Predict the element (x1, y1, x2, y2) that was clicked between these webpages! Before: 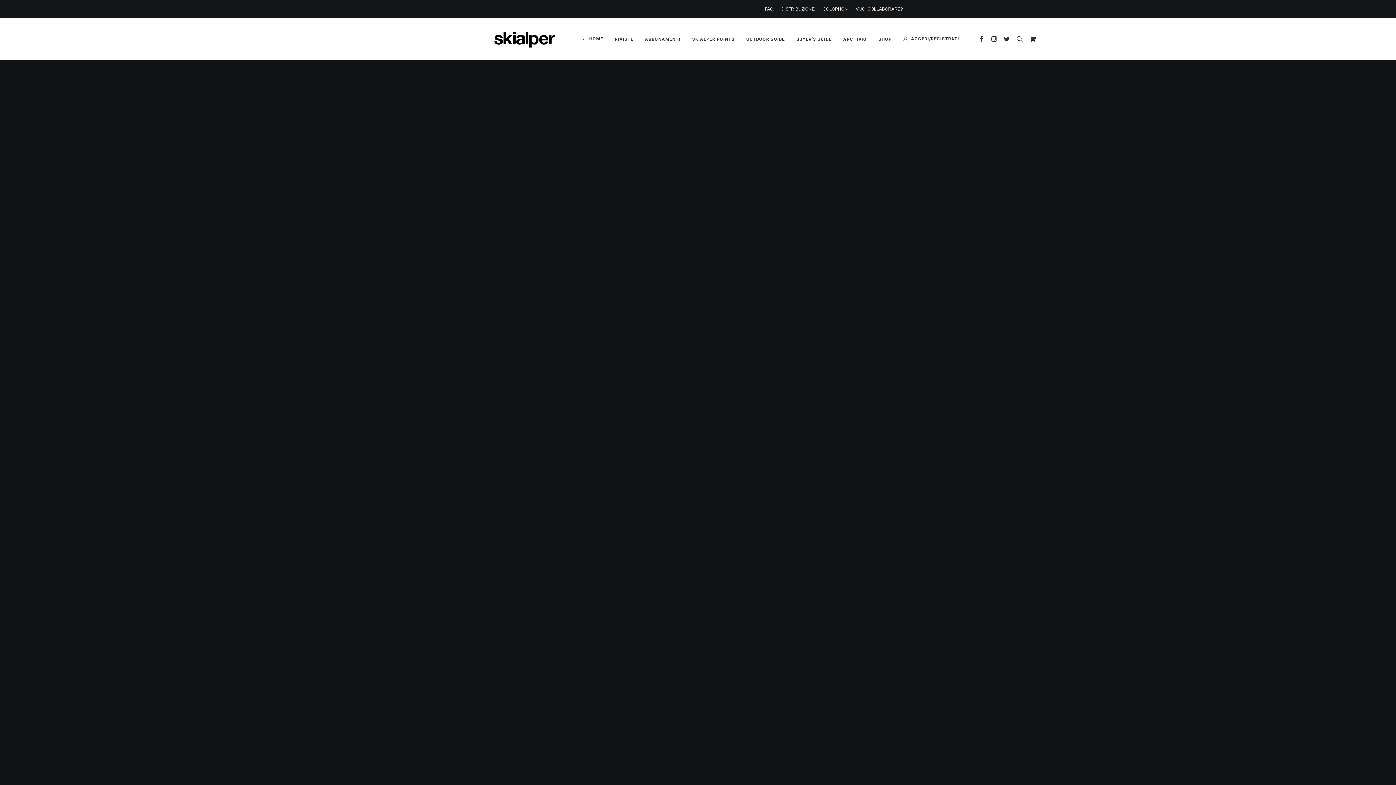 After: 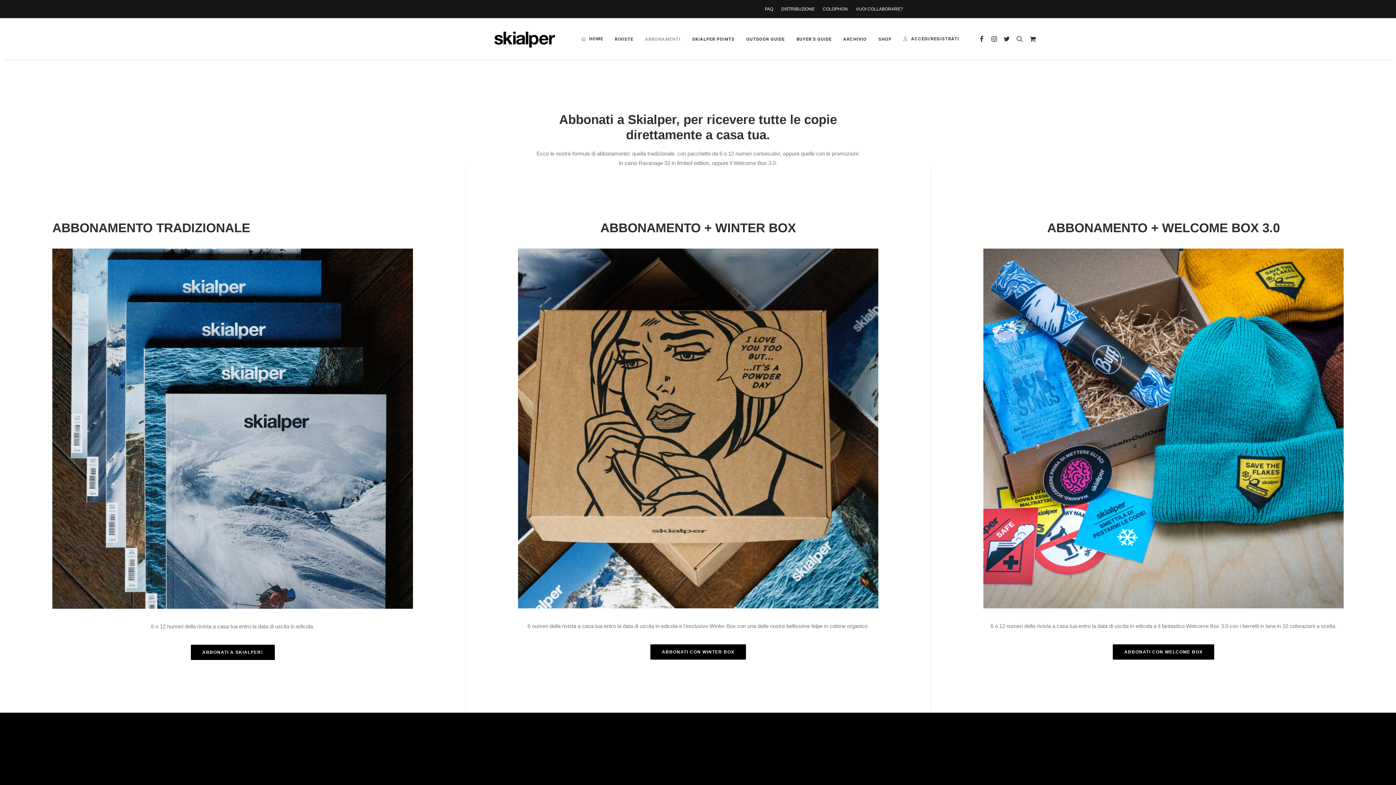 Action: label: ABBONAMENTI bbox: (640, 18, 685, 60)